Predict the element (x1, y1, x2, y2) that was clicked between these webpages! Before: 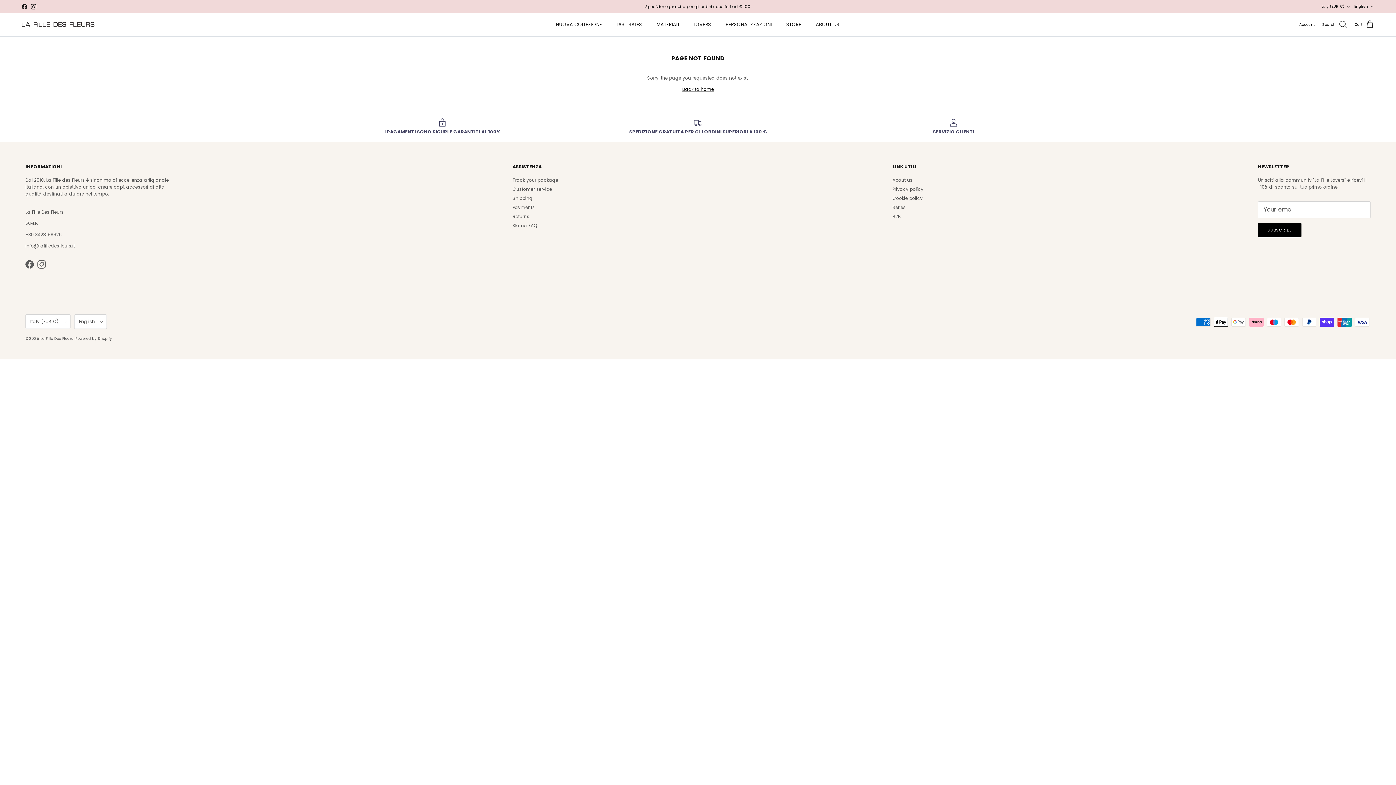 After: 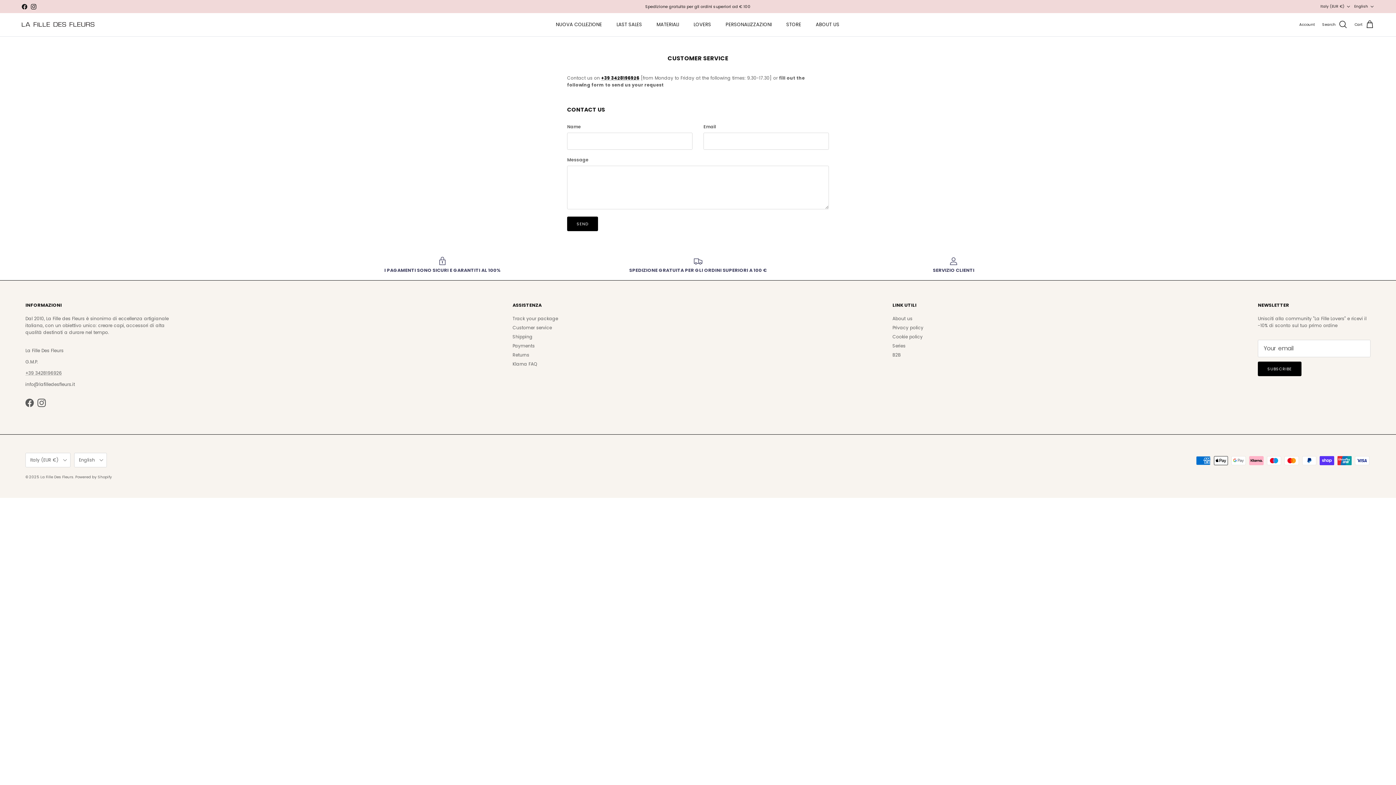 Action: bbox: (512, 186, 552, 192) label: Customer service